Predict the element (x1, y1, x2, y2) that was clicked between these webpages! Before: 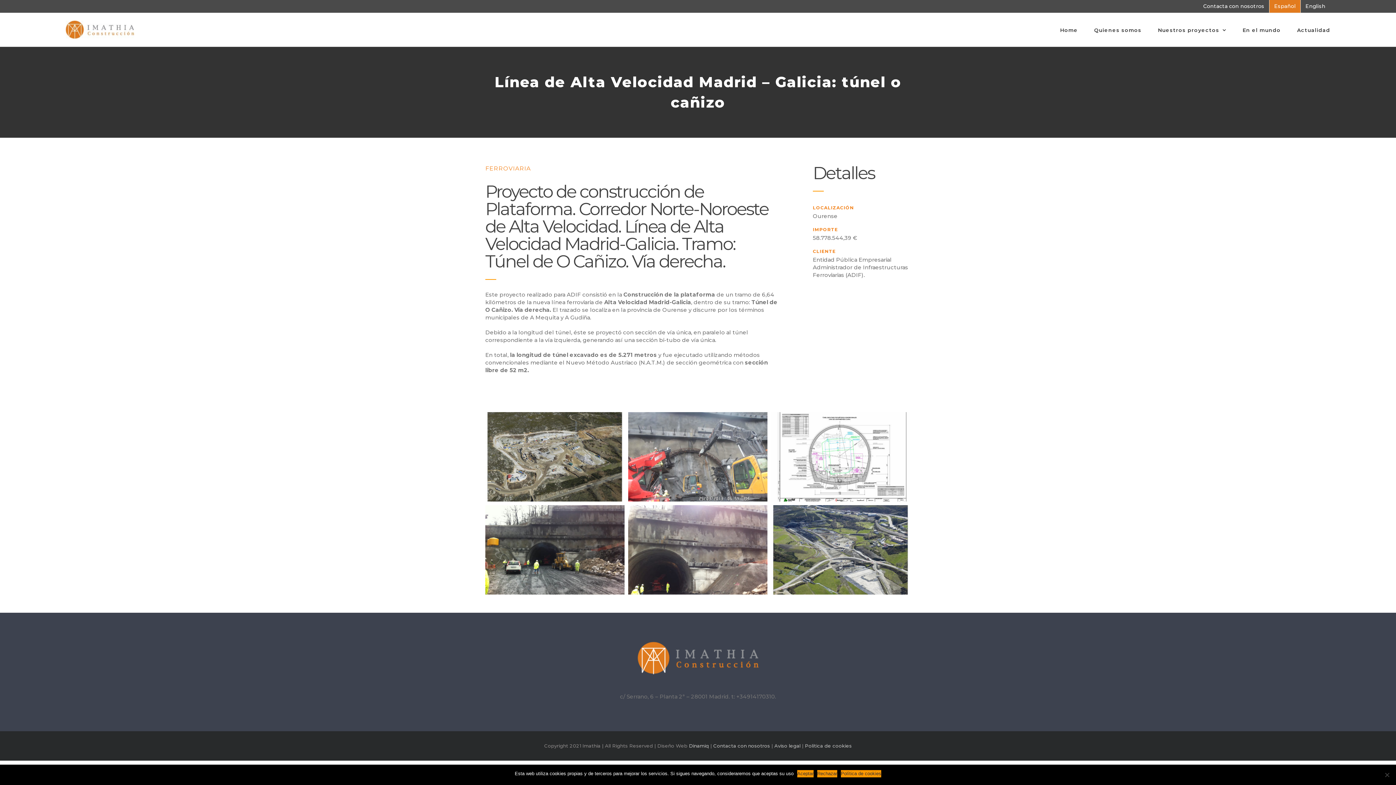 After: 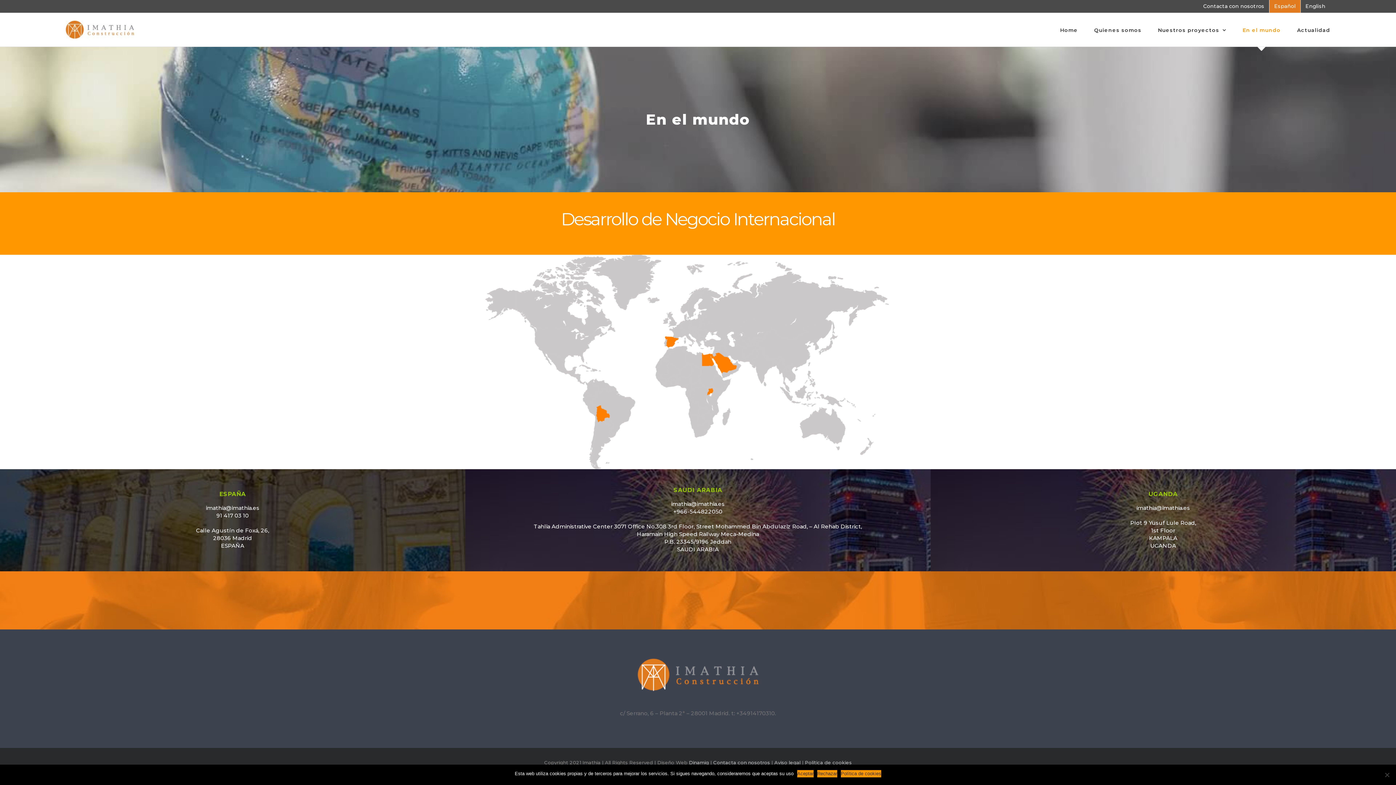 Action: label: En el mundo bbox: (1242, 13, 1281, 46)